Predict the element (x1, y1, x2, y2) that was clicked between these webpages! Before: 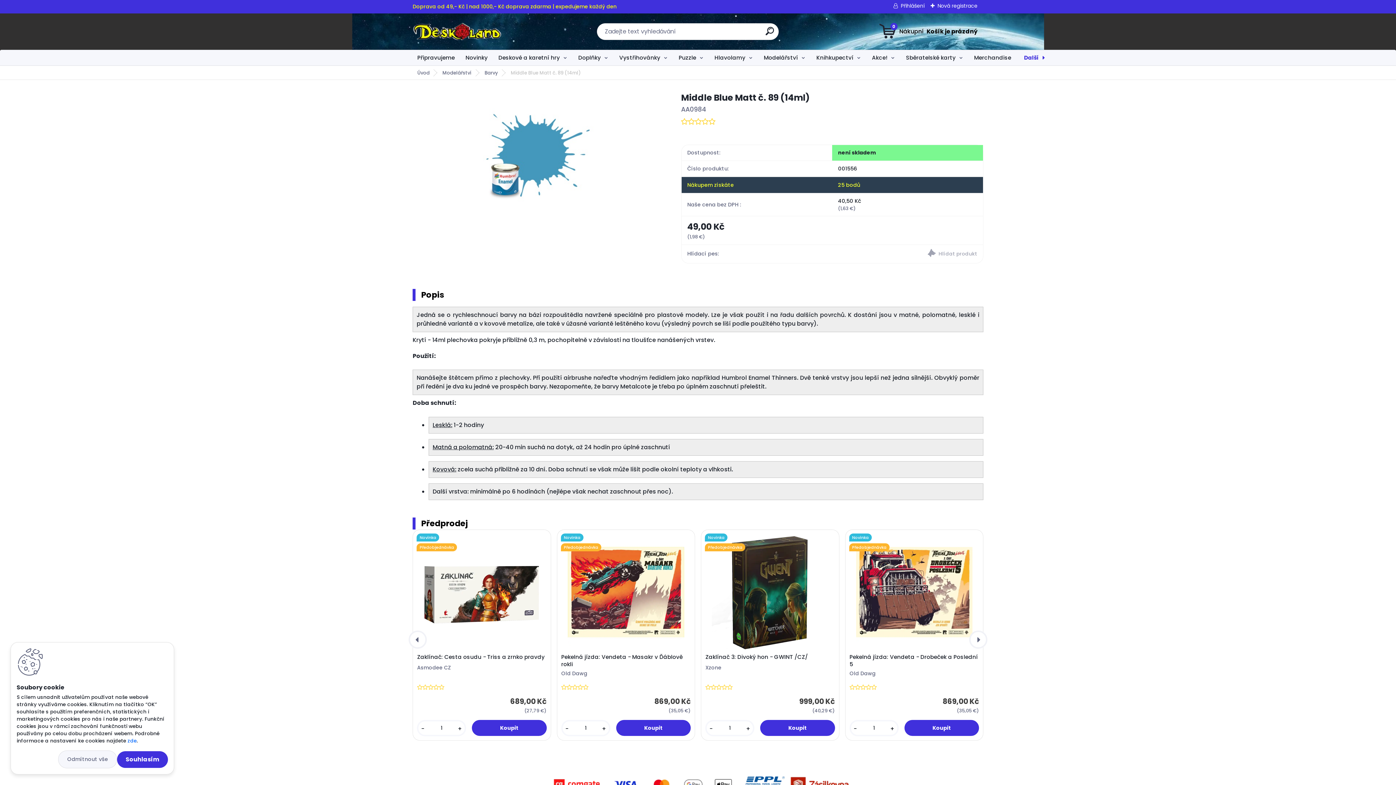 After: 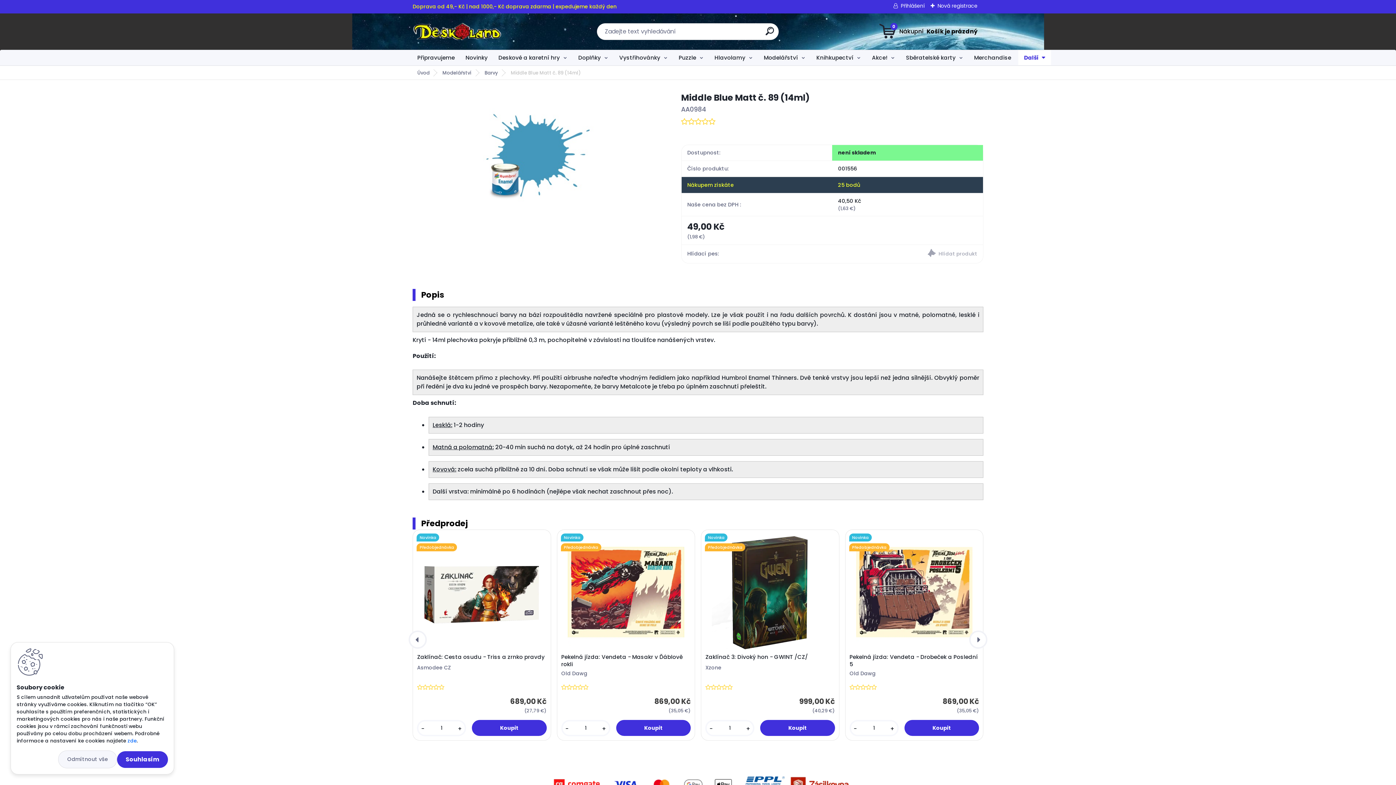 Action: label: Další bbox: (1018, 50, 1051, 65)